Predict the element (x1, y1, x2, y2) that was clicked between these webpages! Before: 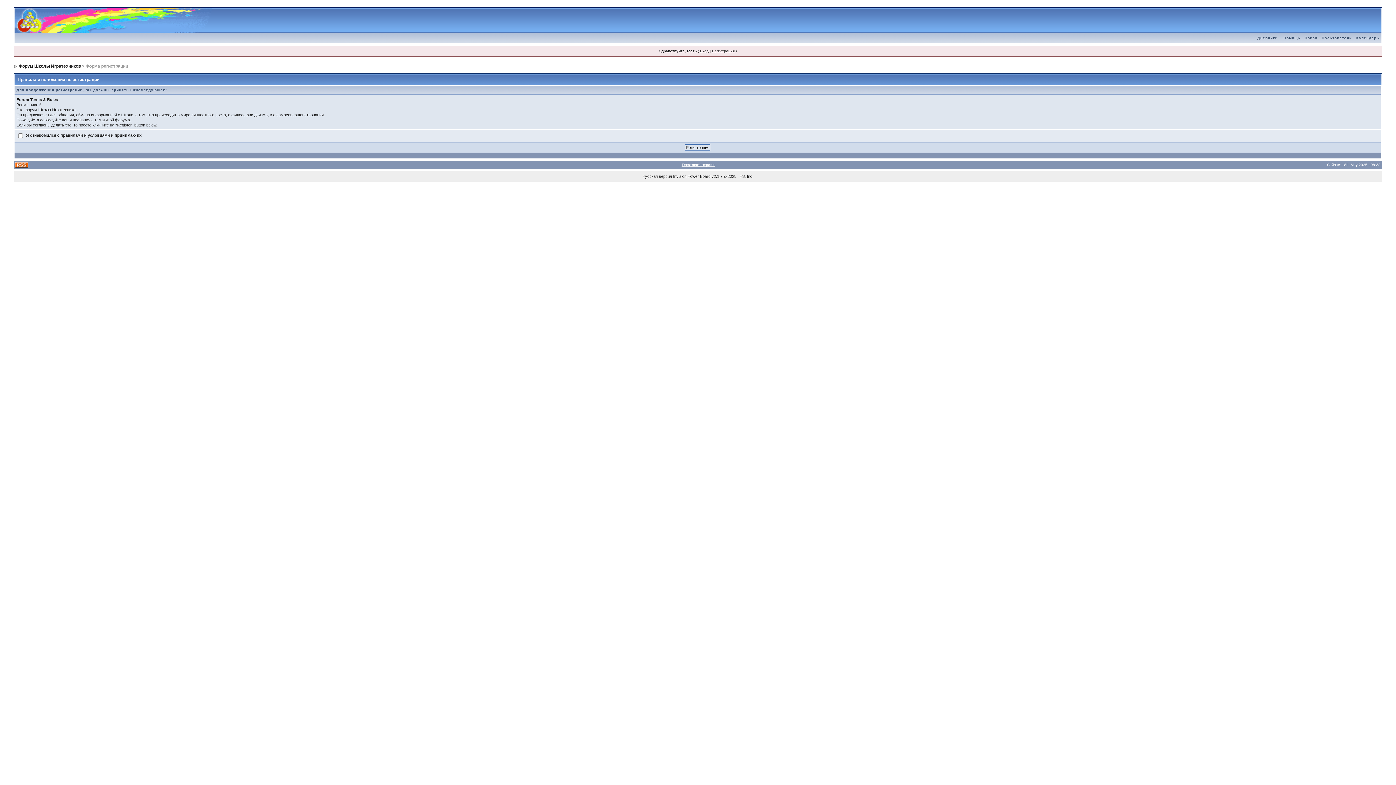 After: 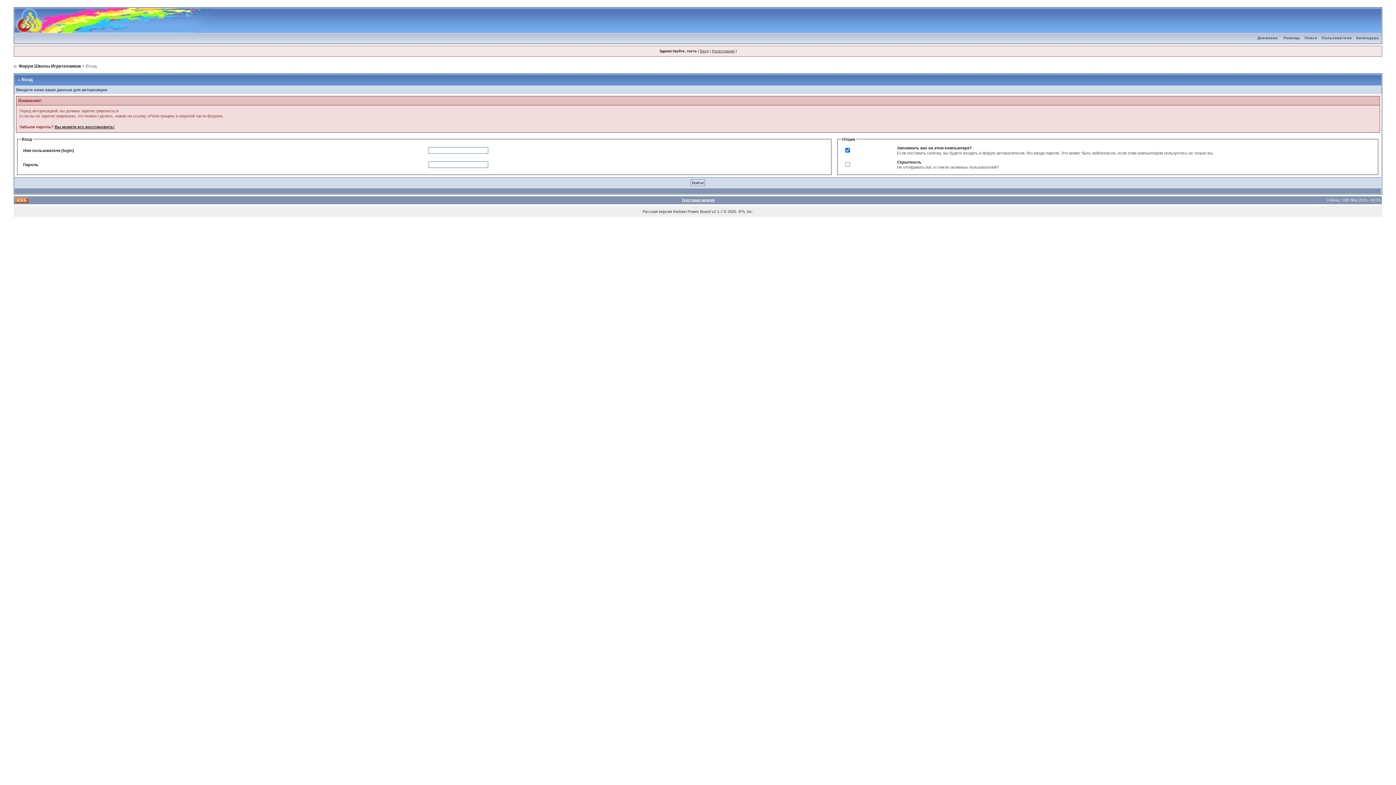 Action: label: Вход bbox: (700, 49, 708, 53)